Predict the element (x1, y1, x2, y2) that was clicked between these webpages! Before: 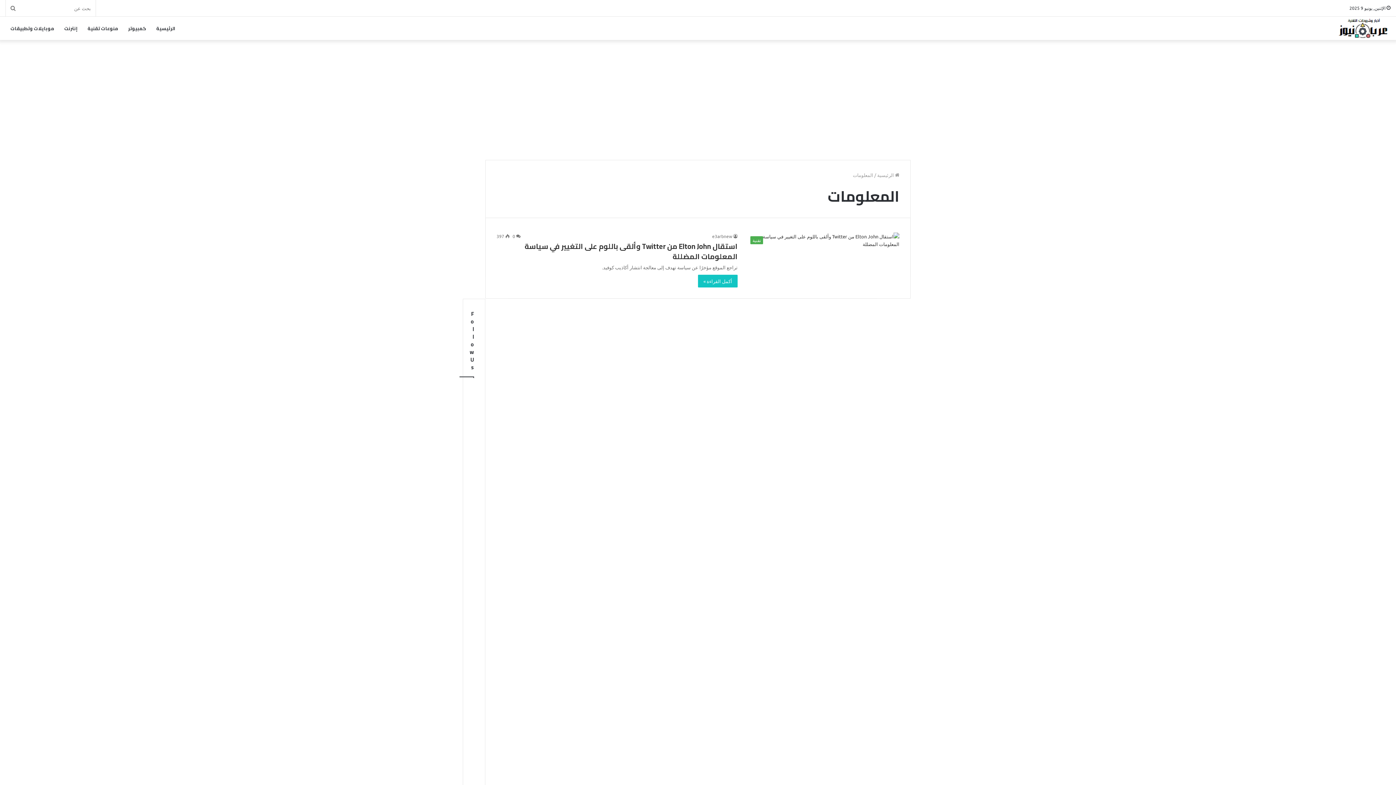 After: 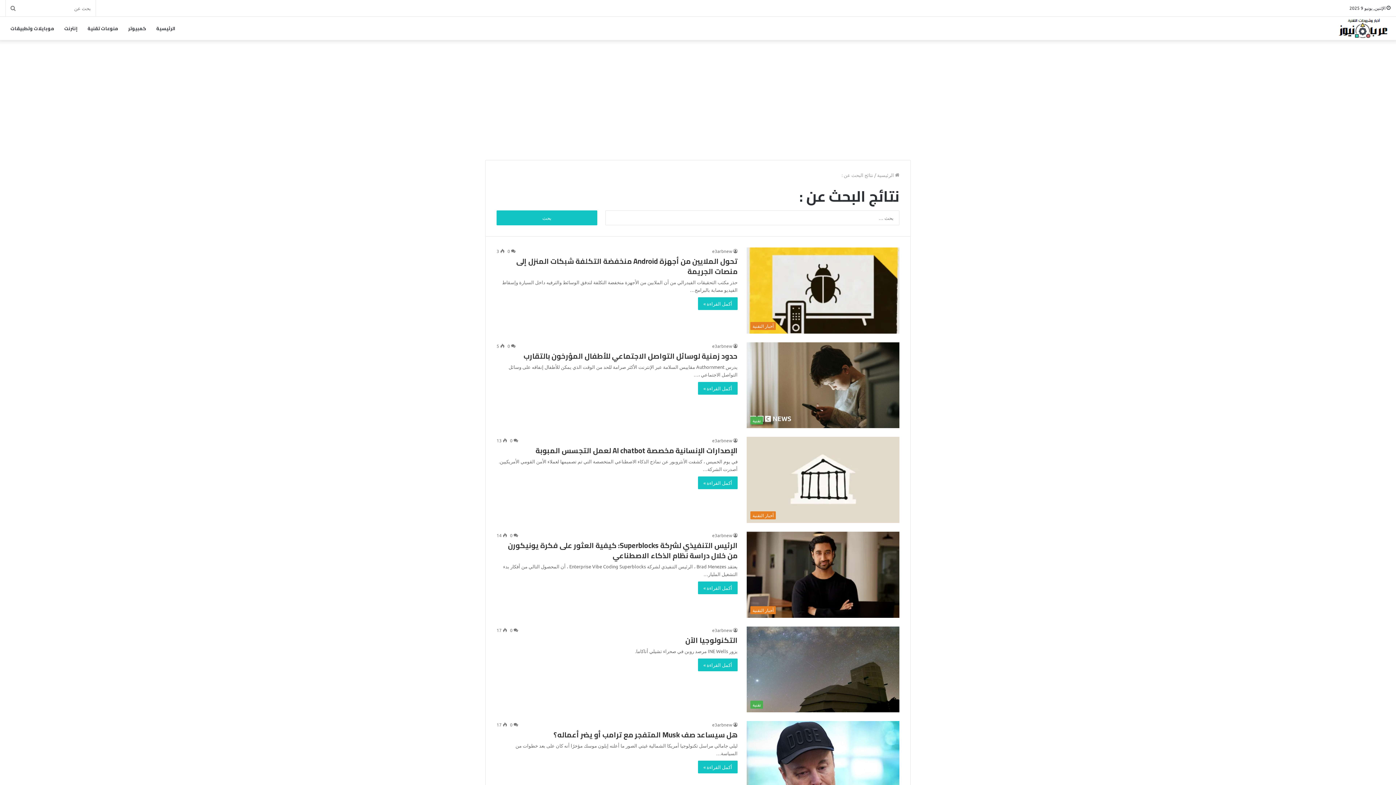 Action: label: بحث عن bbox: (5, 0, 20, 16)